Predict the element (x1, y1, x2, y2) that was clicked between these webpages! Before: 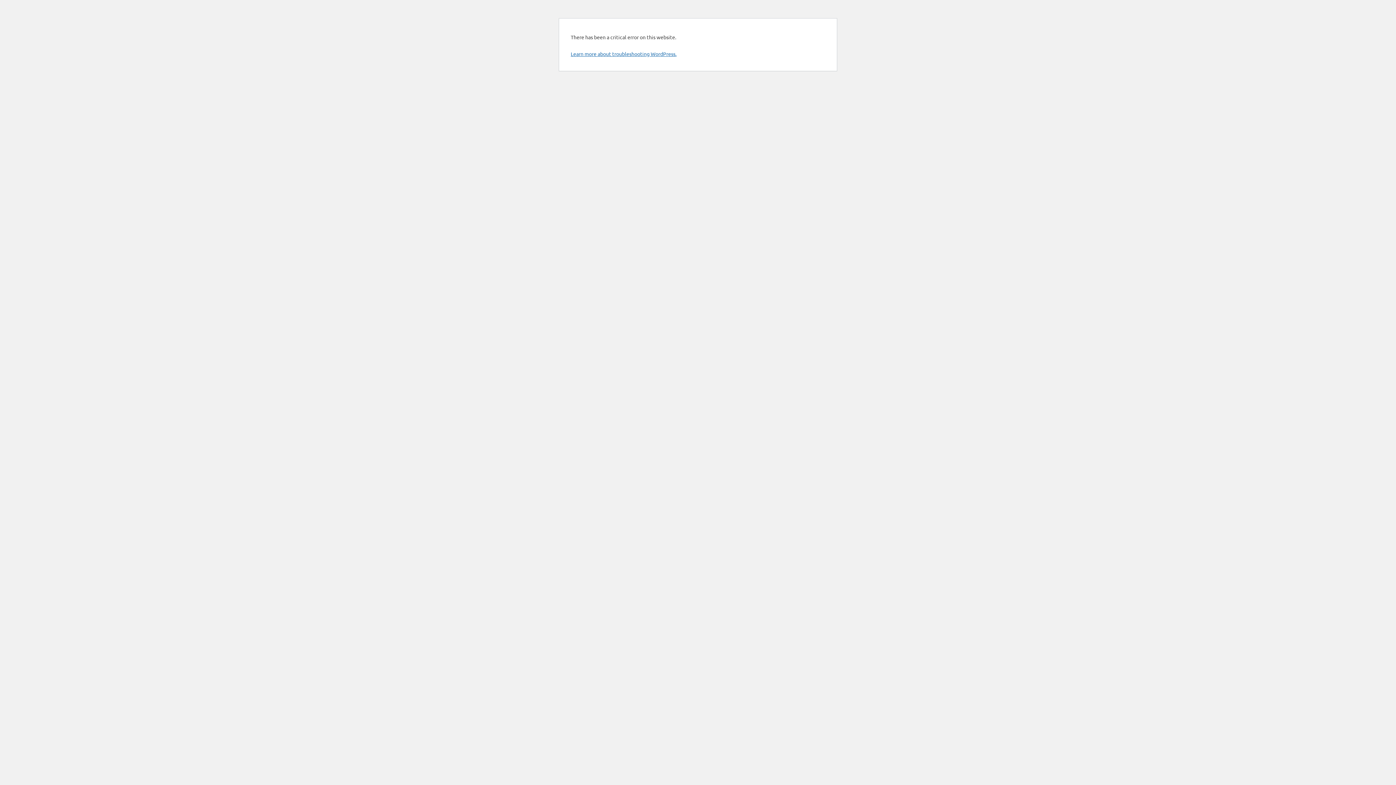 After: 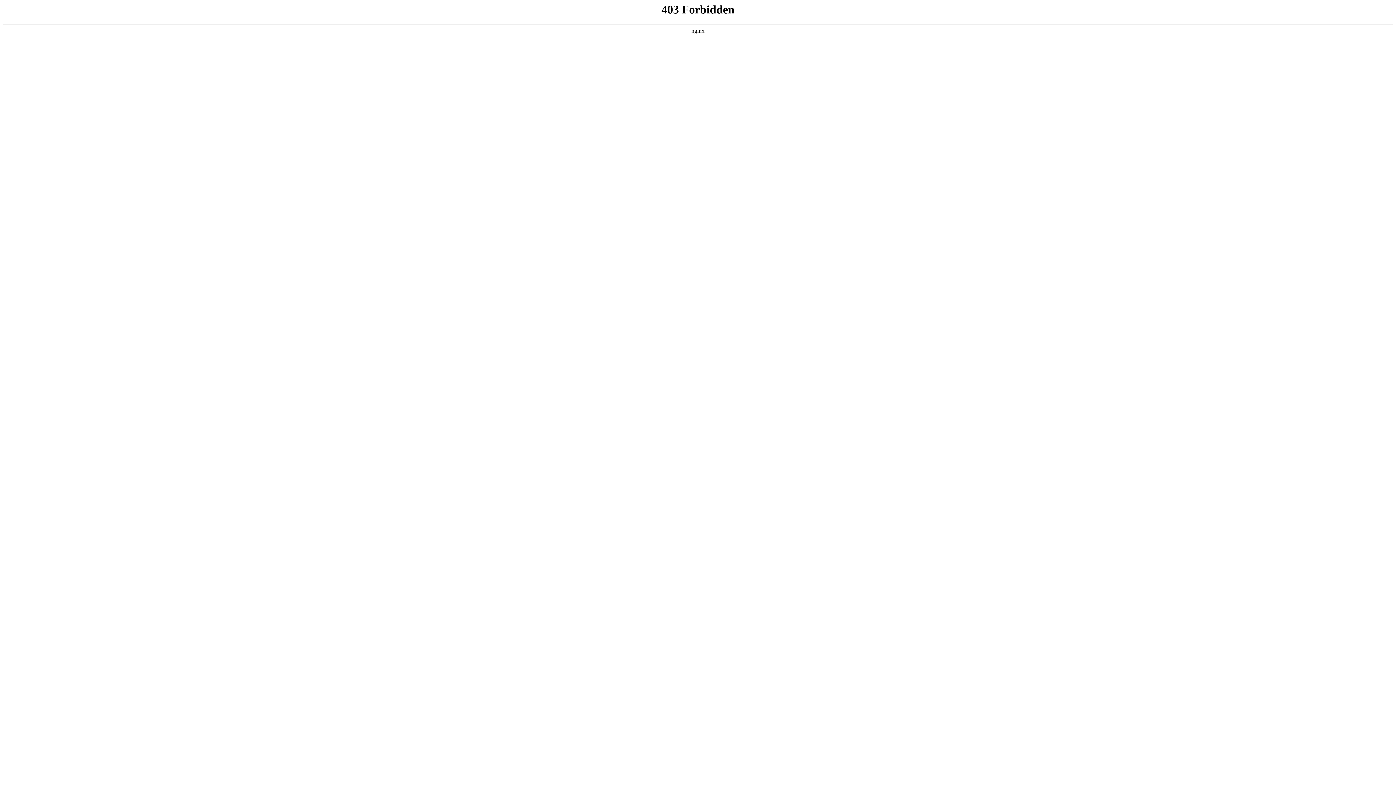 Action: bbox: (570, 50, 676, 57) label: Learn more about troubleshooting WordPress.